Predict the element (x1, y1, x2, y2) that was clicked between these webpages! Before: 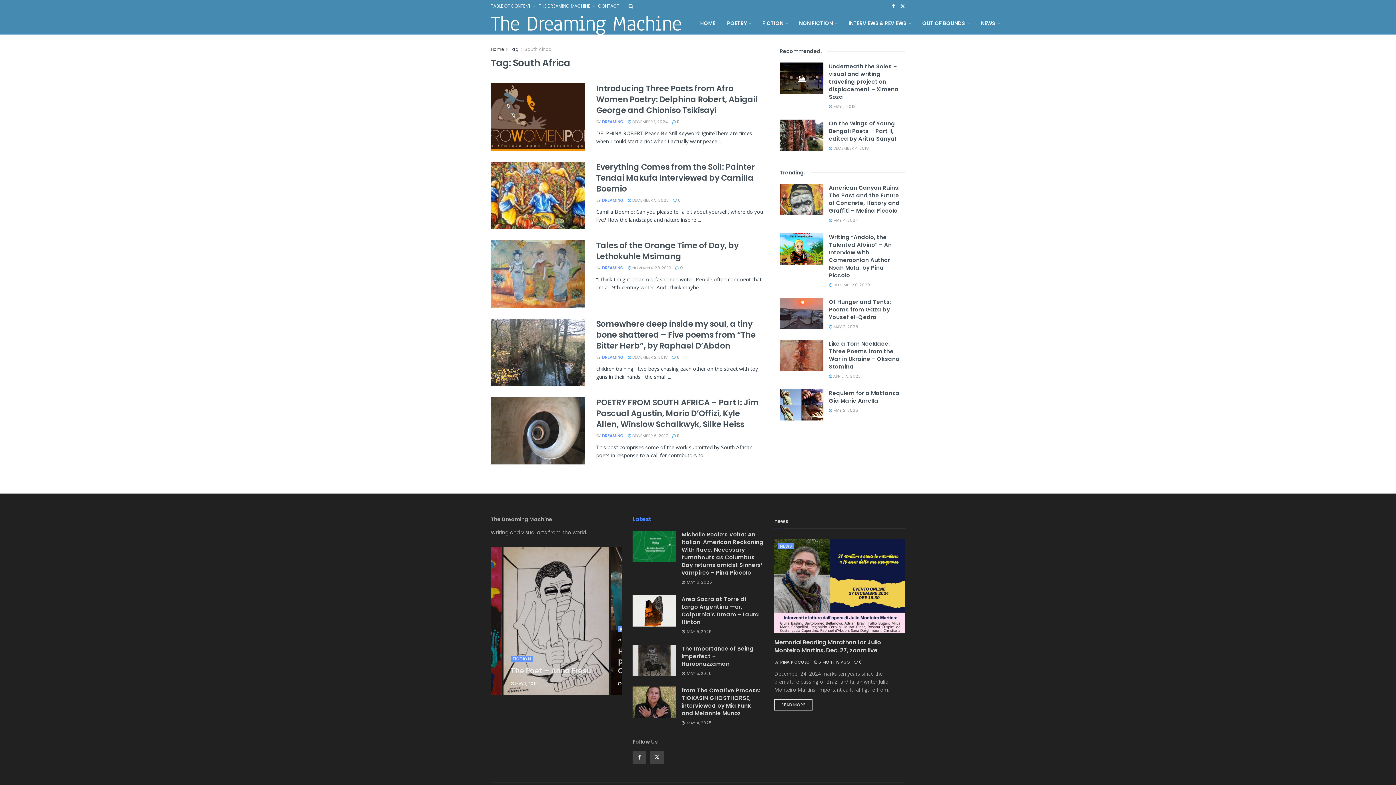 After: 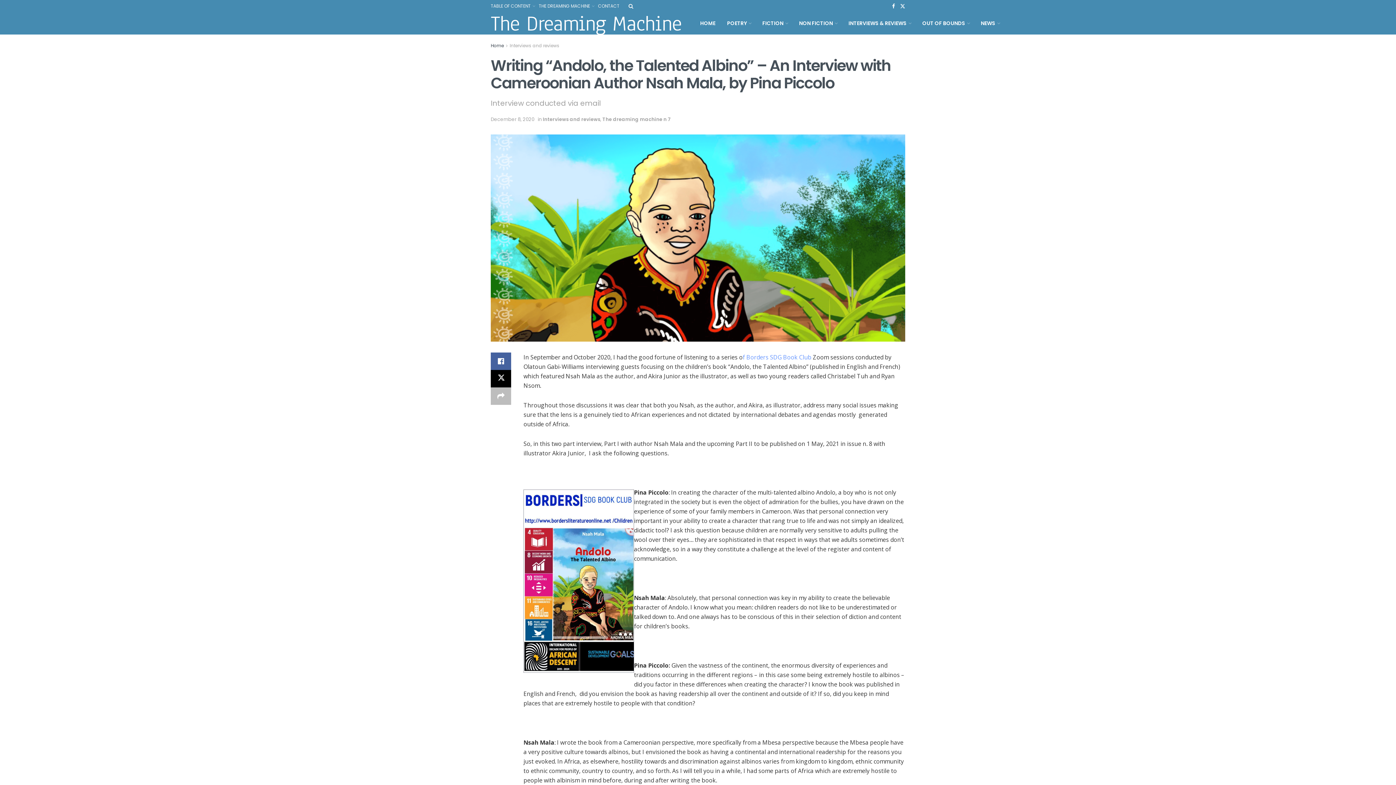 Action: bbox: (829, 233, 892, 279) label: Writing “Andolo, the Talented Albino” – An Interview with Cameroonian Author Nsah Mala, by Pina Piccolo